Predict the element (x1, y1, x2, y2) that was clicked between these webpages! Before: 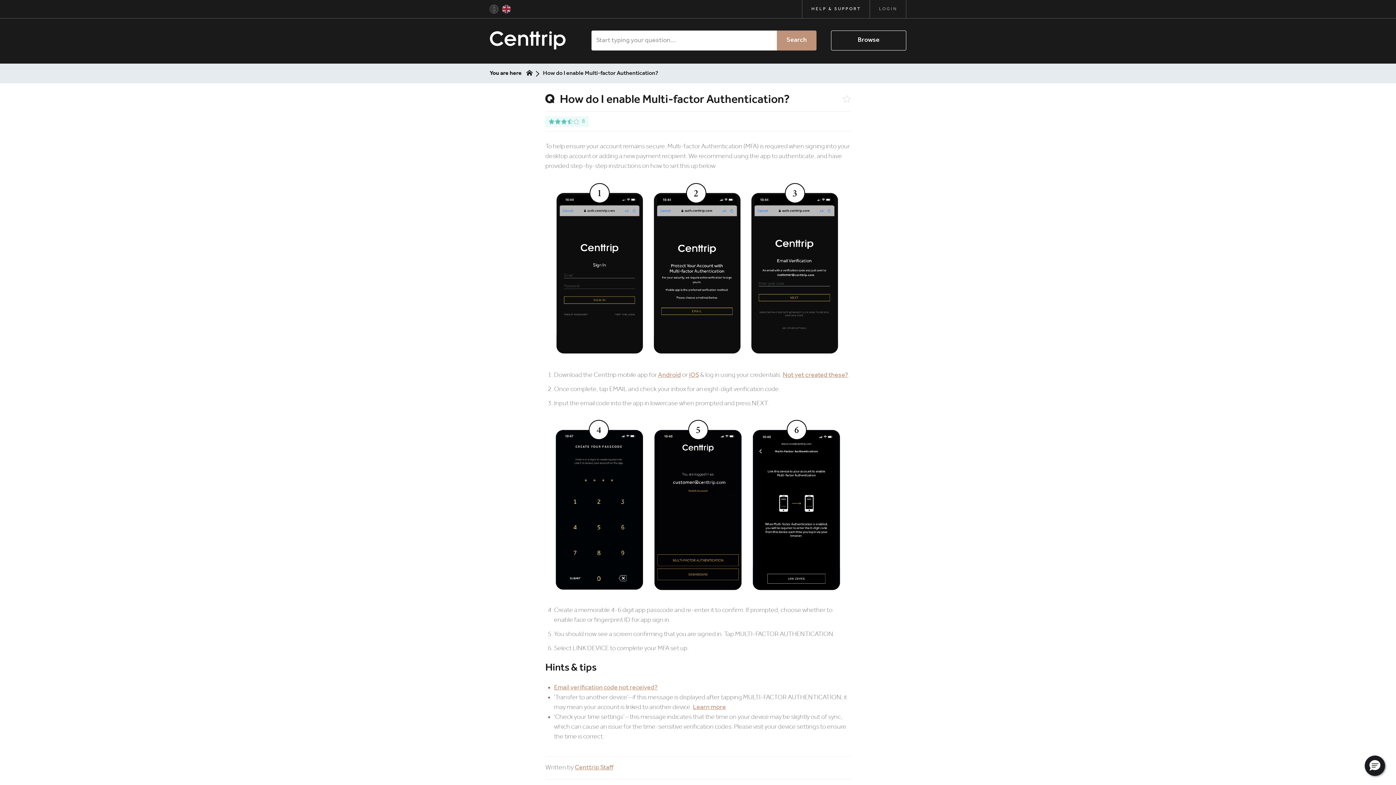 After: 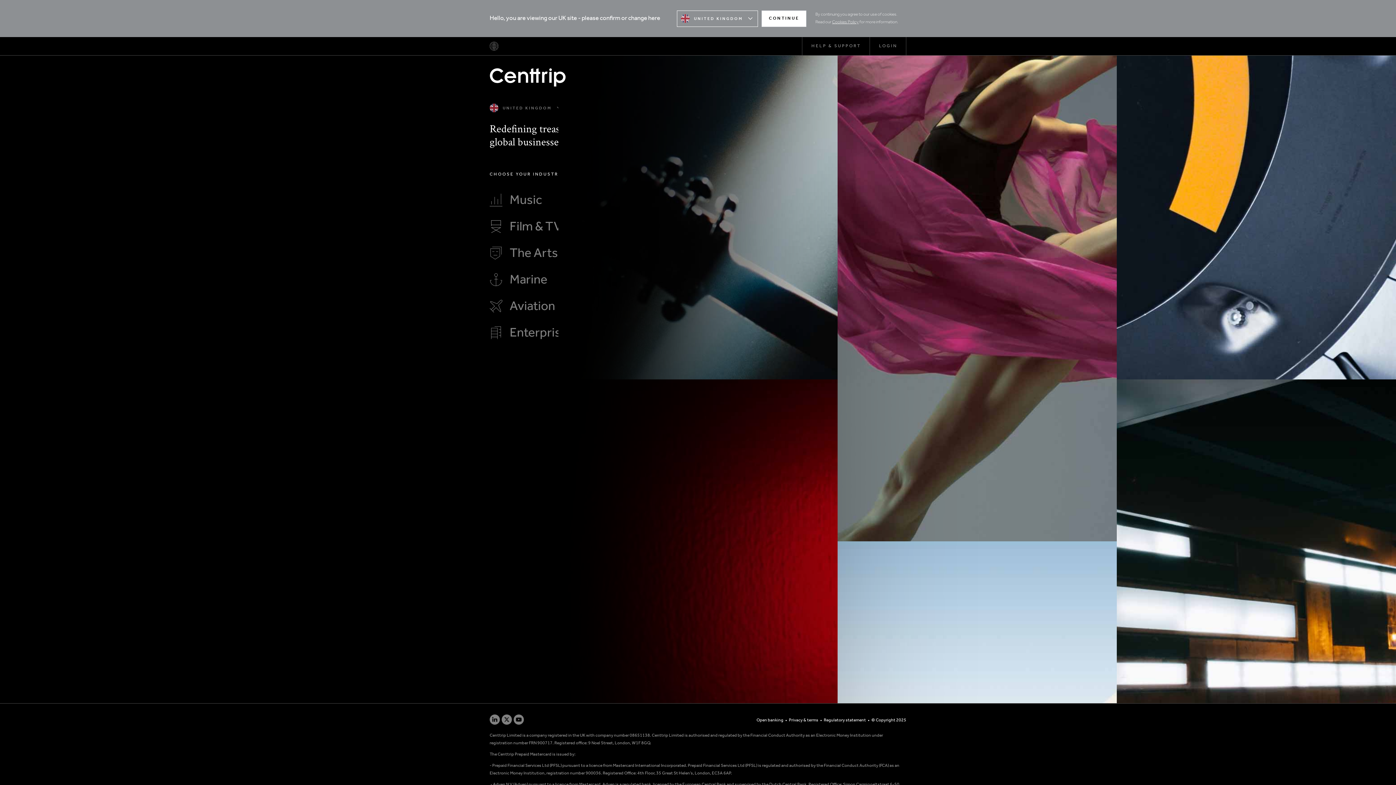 Action: bbox: (489, 4, 498, 13)